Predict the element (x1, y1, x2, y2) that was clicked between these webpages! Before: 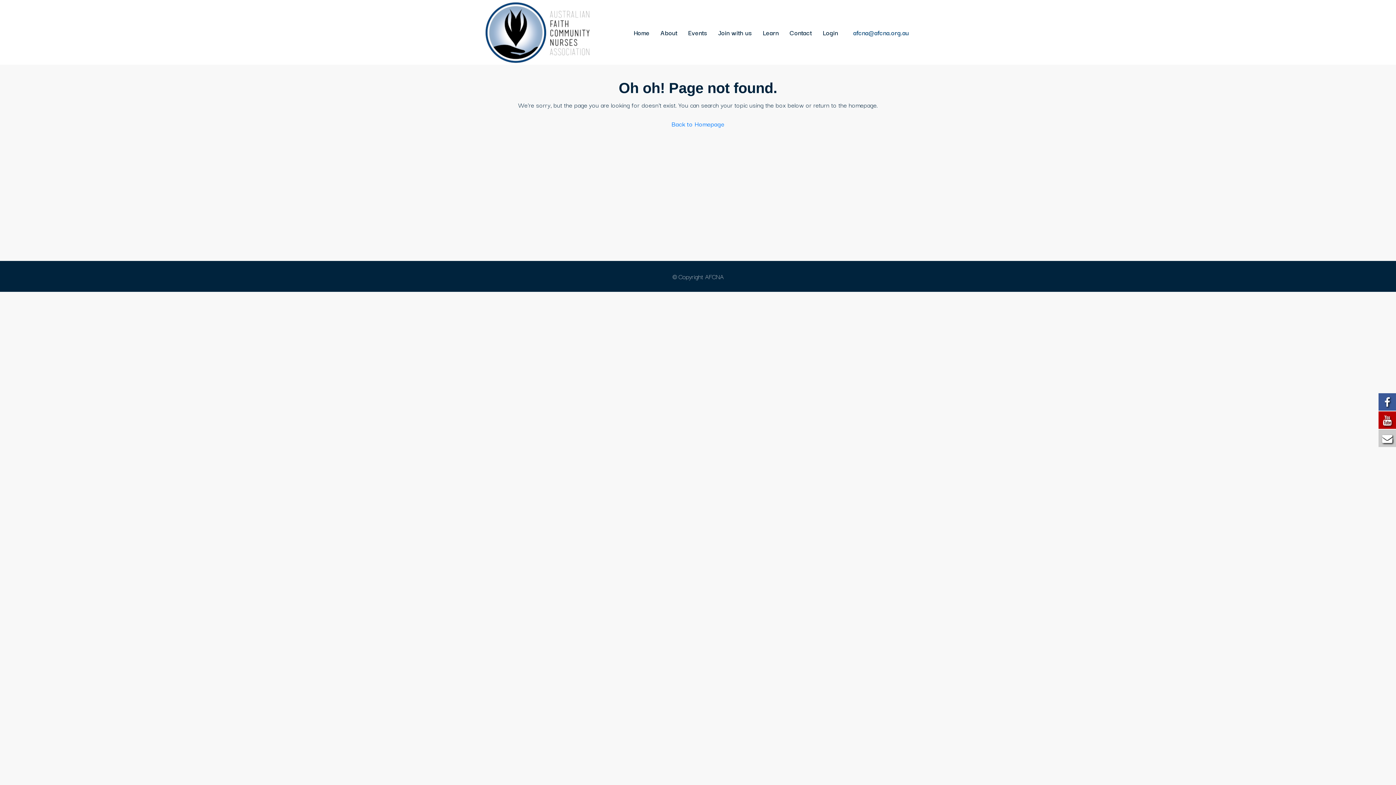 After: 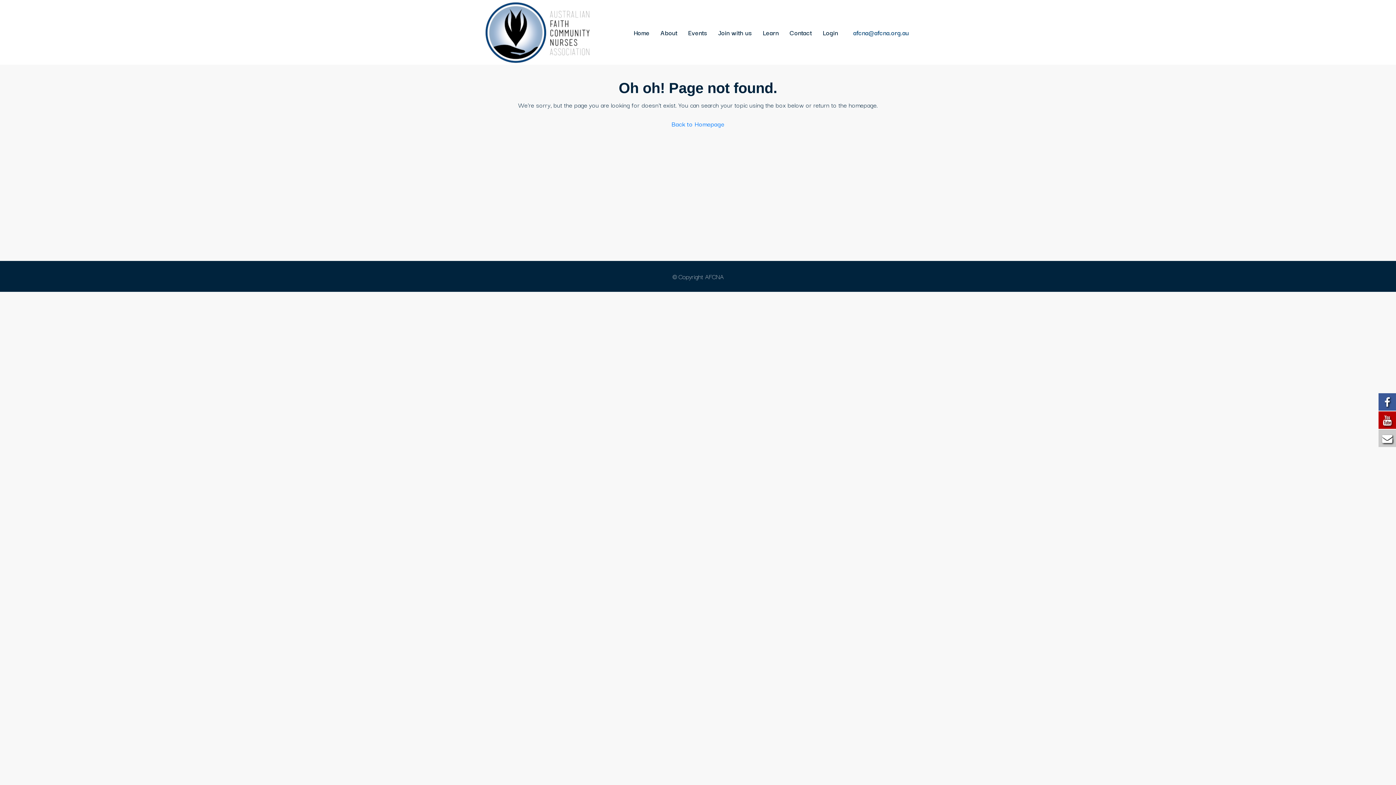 Action: bbox: (1378, 392, 1396, 410)